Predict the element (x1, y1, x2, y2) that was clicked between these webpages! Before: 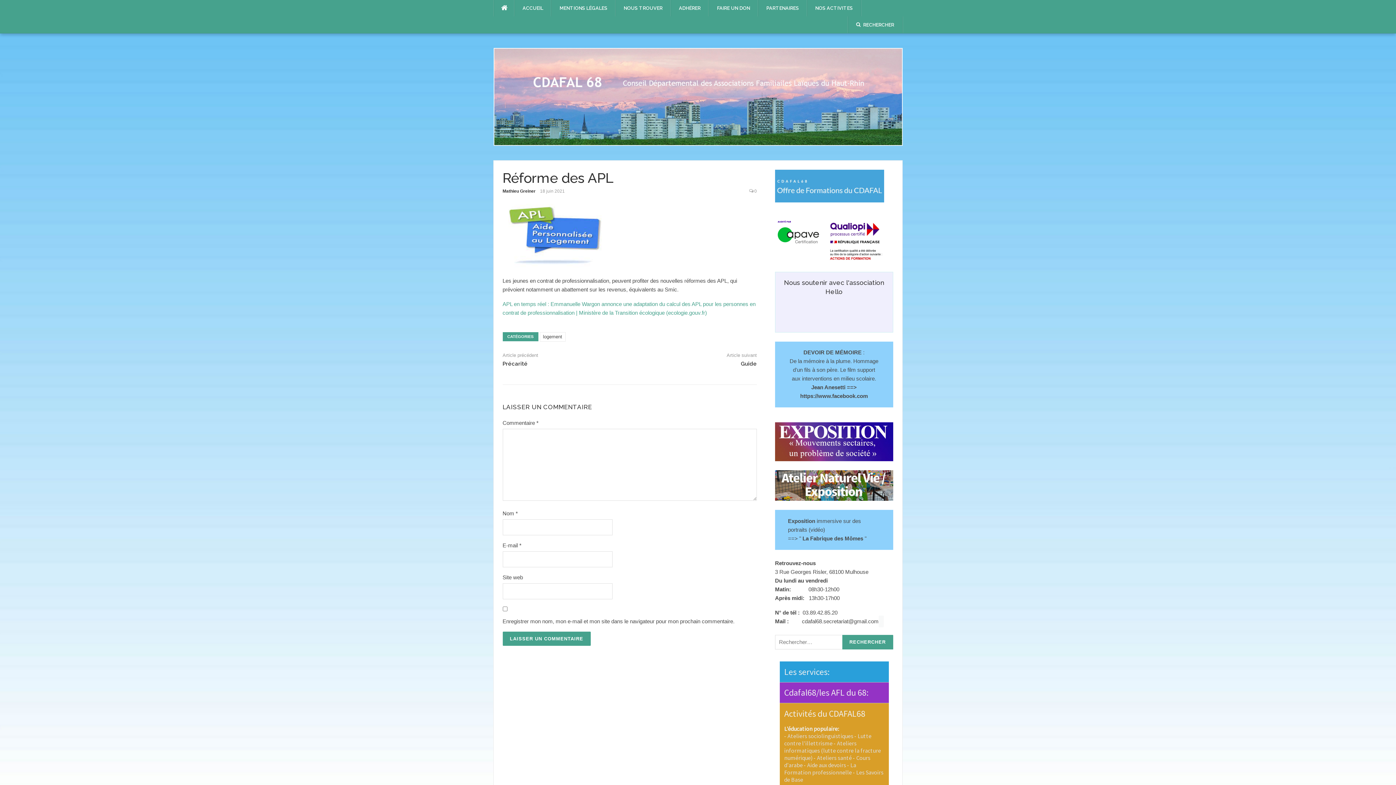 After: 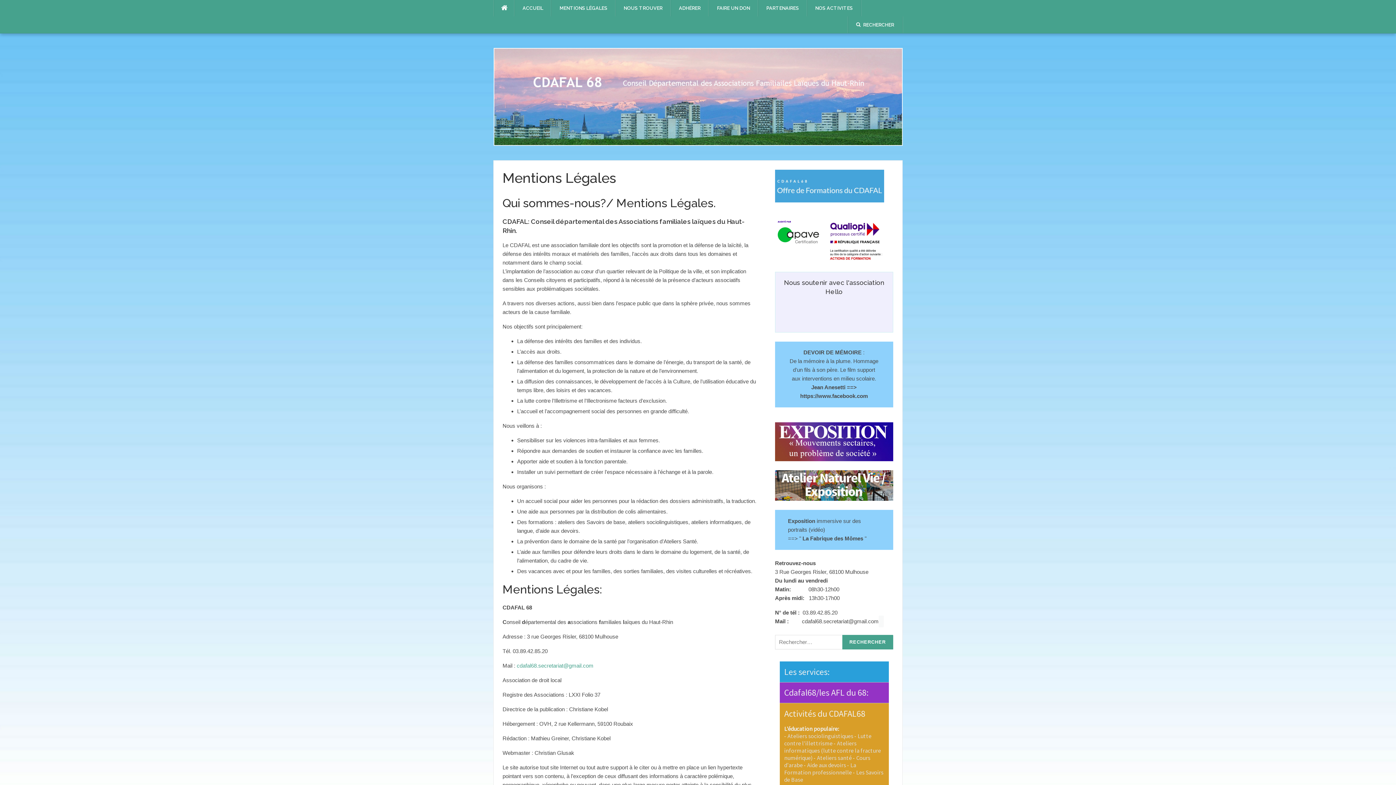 Action: bbox: (551, 0, 615, 16) label: MENTIONS LÉGALES